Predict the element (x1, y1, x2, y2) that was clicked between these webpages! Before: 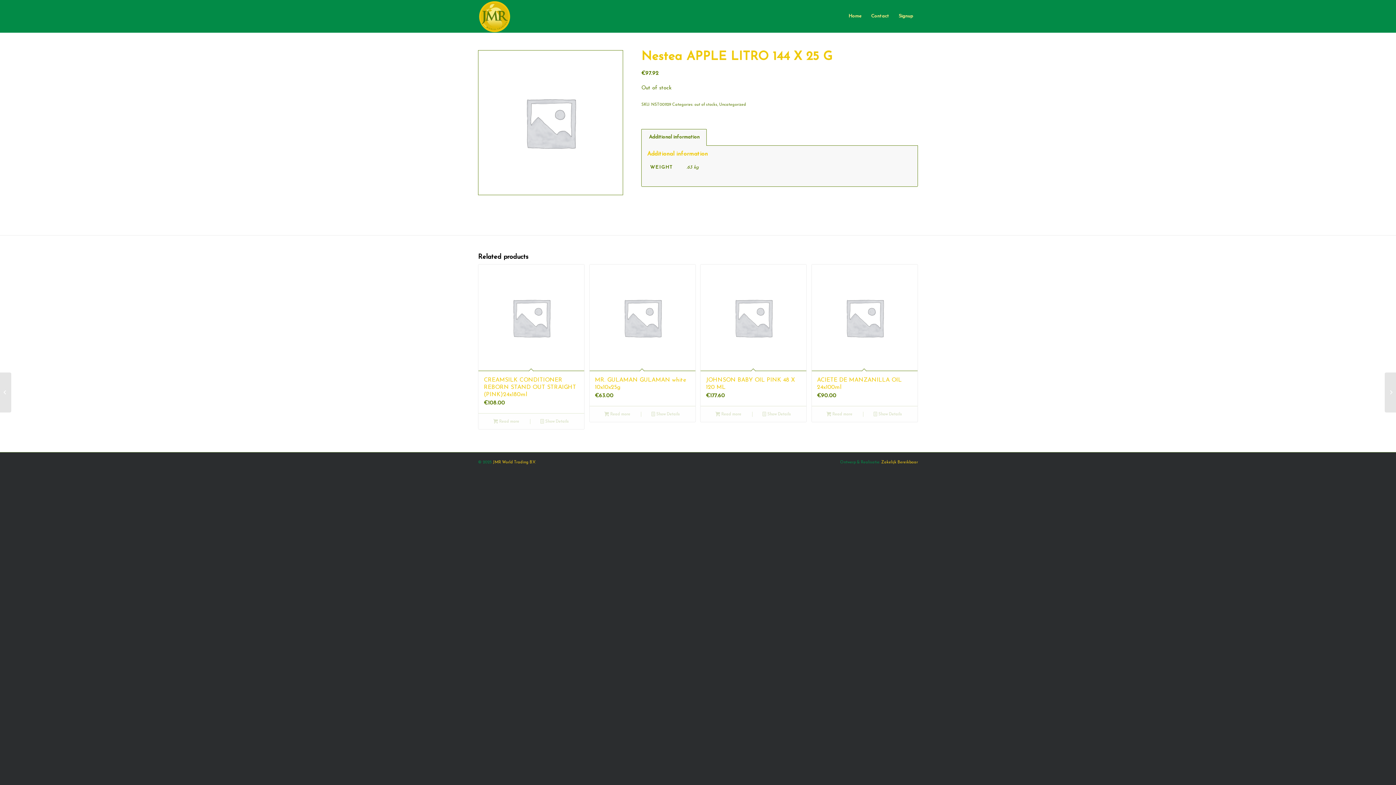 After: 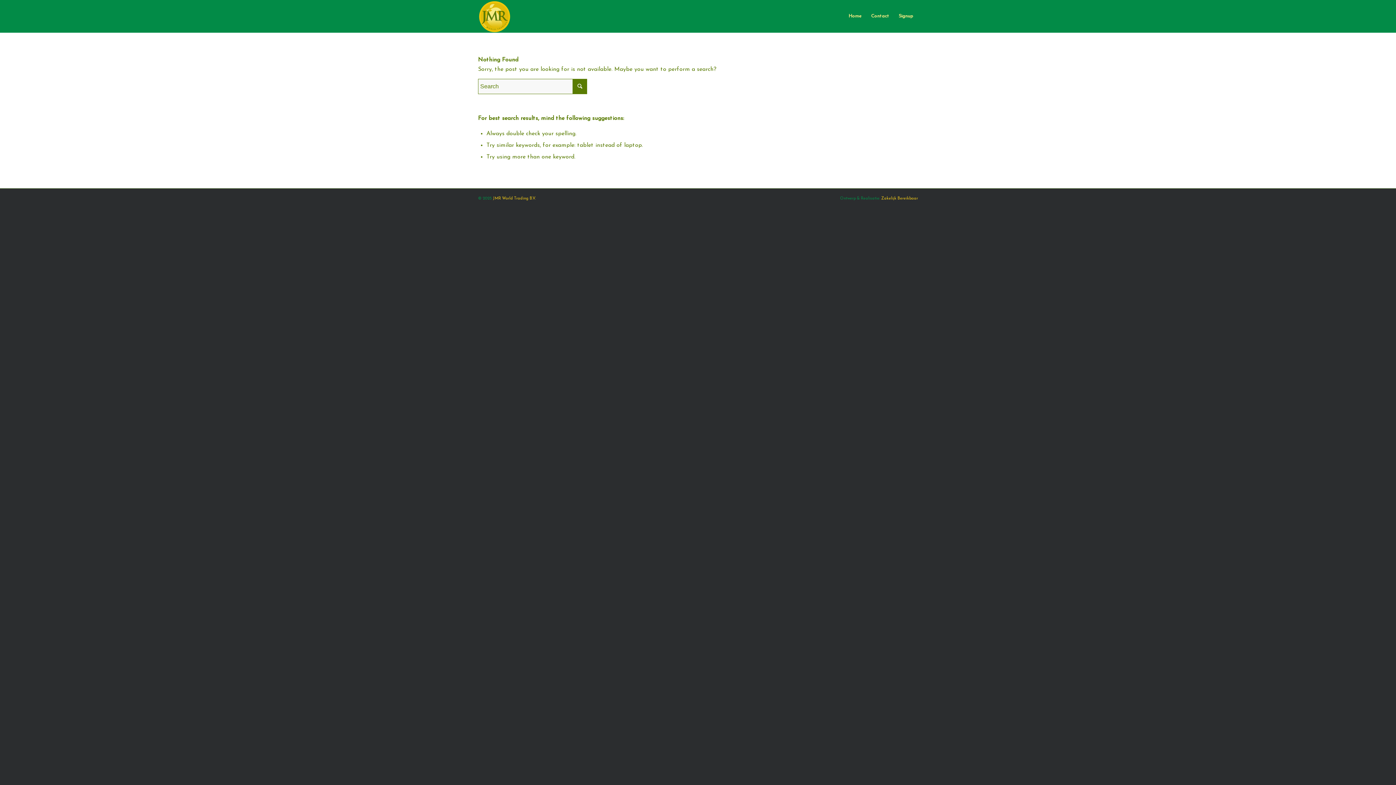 Action: label: MR. GULAMAN GULAMAN white 10x10x25g
€63.00 bbox: (589, 264, 695, 406)